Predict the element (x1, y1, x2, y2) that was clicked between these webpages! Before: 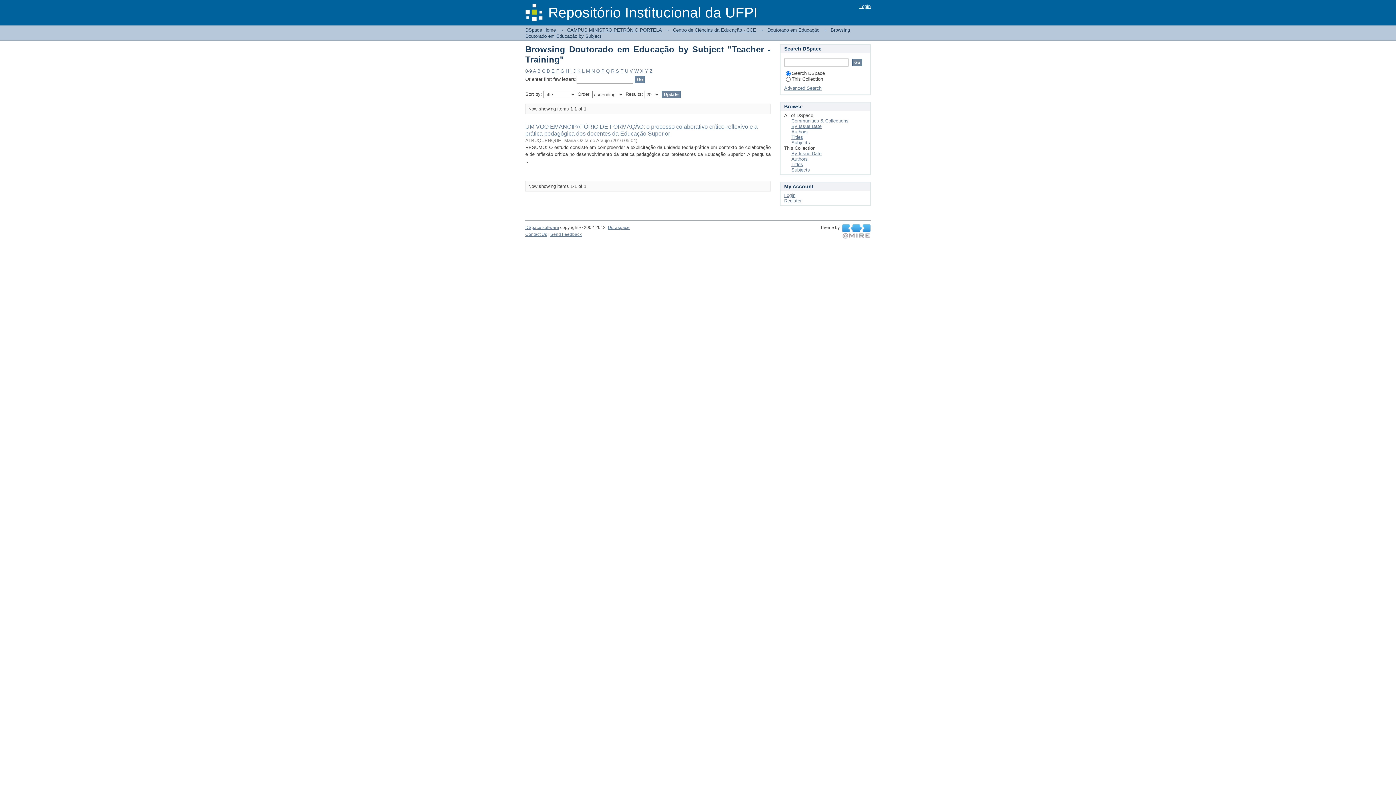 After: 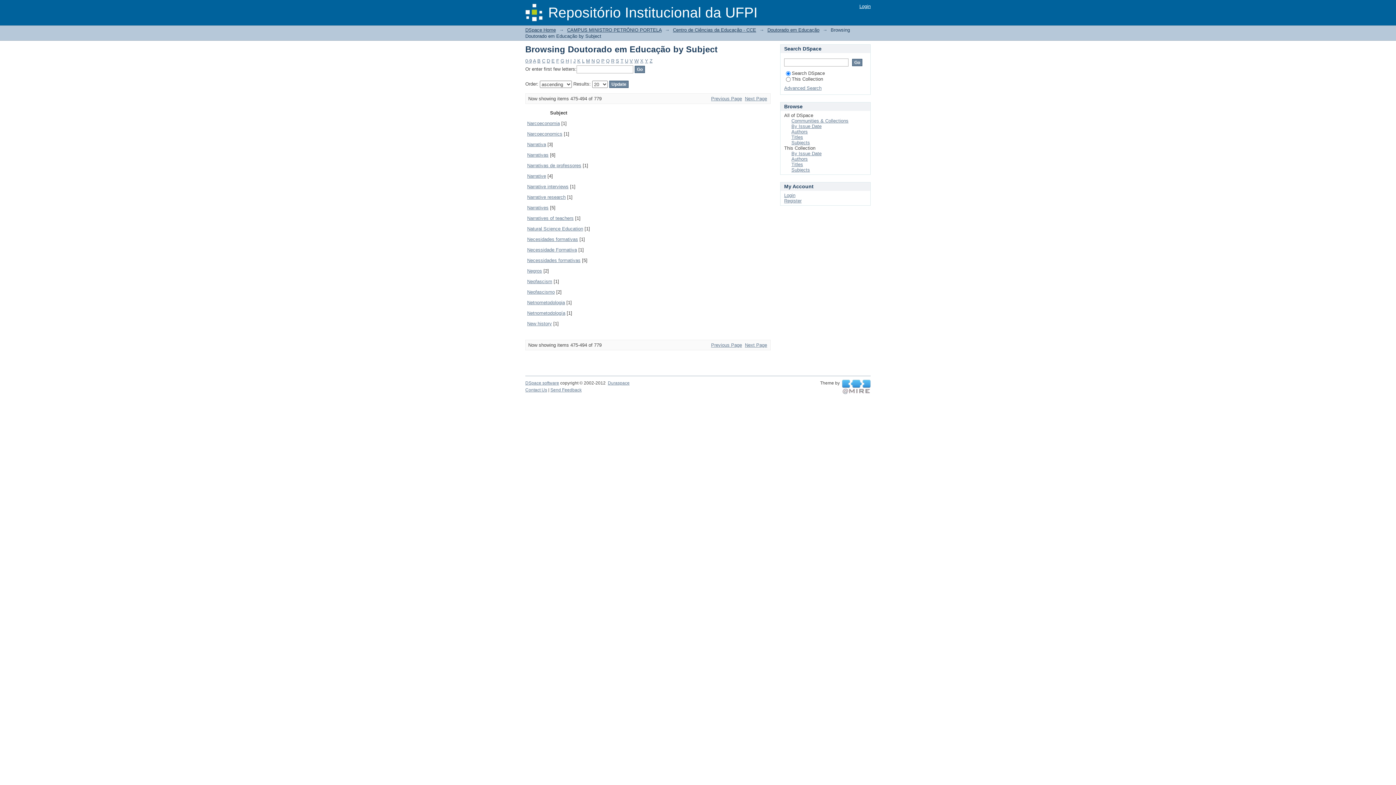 Action: label: N bbox: (591, 68, 594, 73)